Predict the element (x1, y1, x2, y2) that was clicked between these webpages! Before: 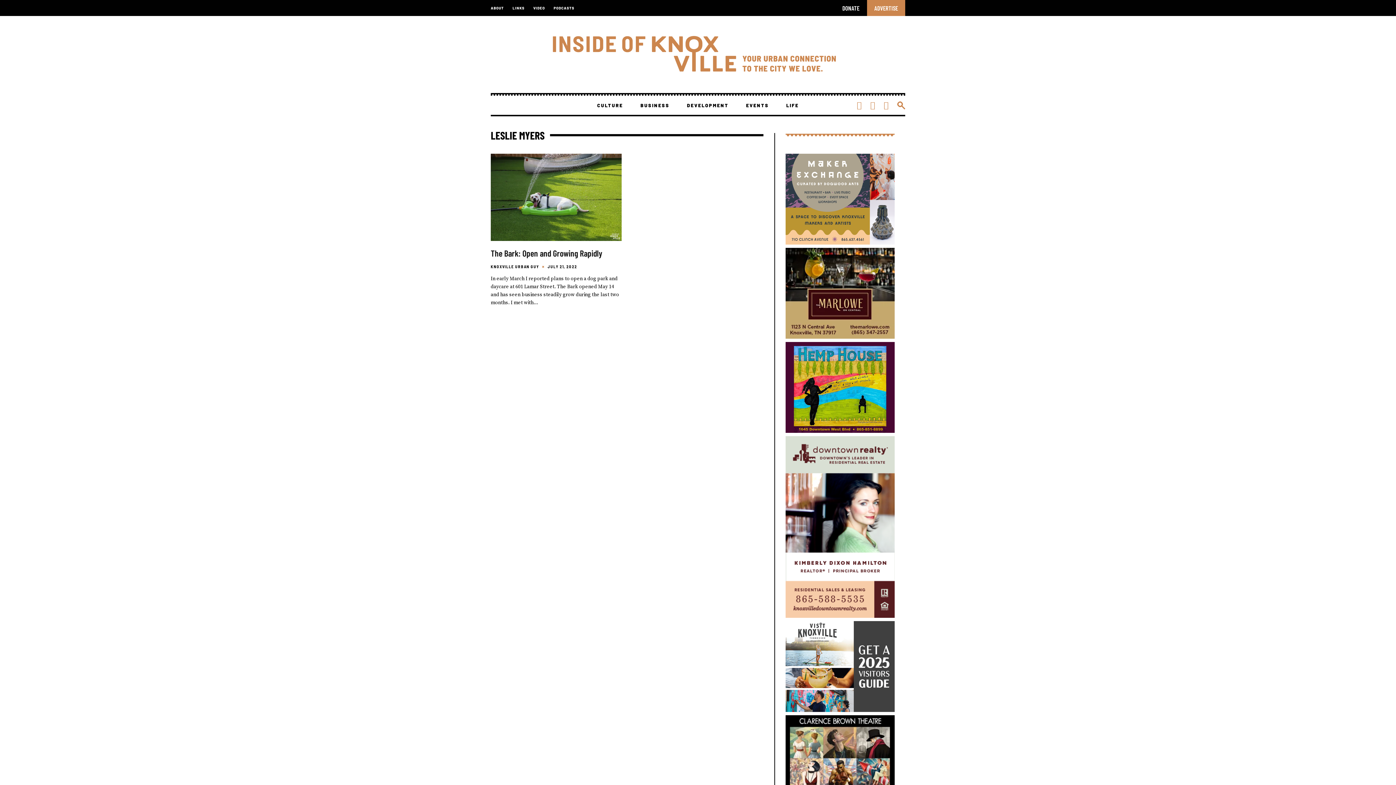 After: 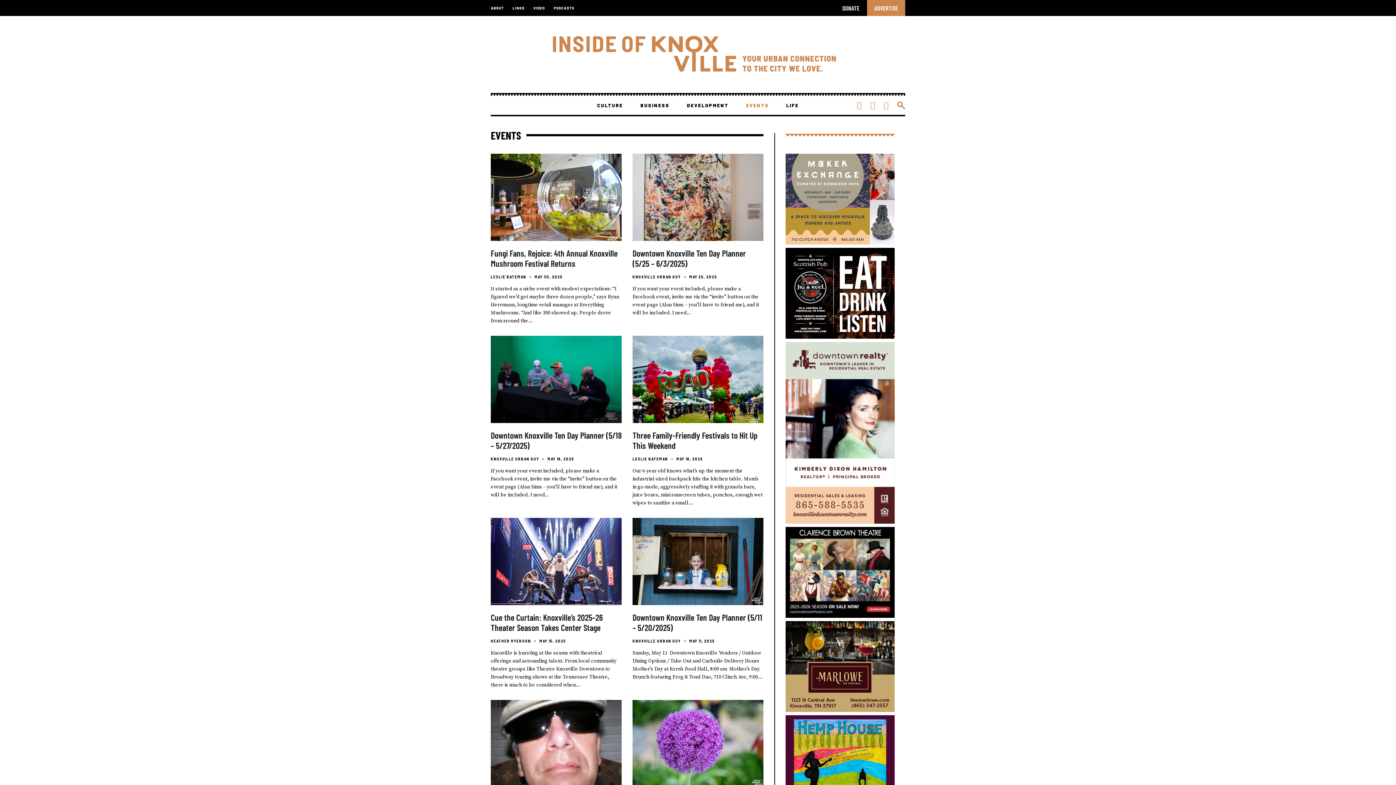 Action: bbox: (737, 97, 777, 113) label: EVENTS